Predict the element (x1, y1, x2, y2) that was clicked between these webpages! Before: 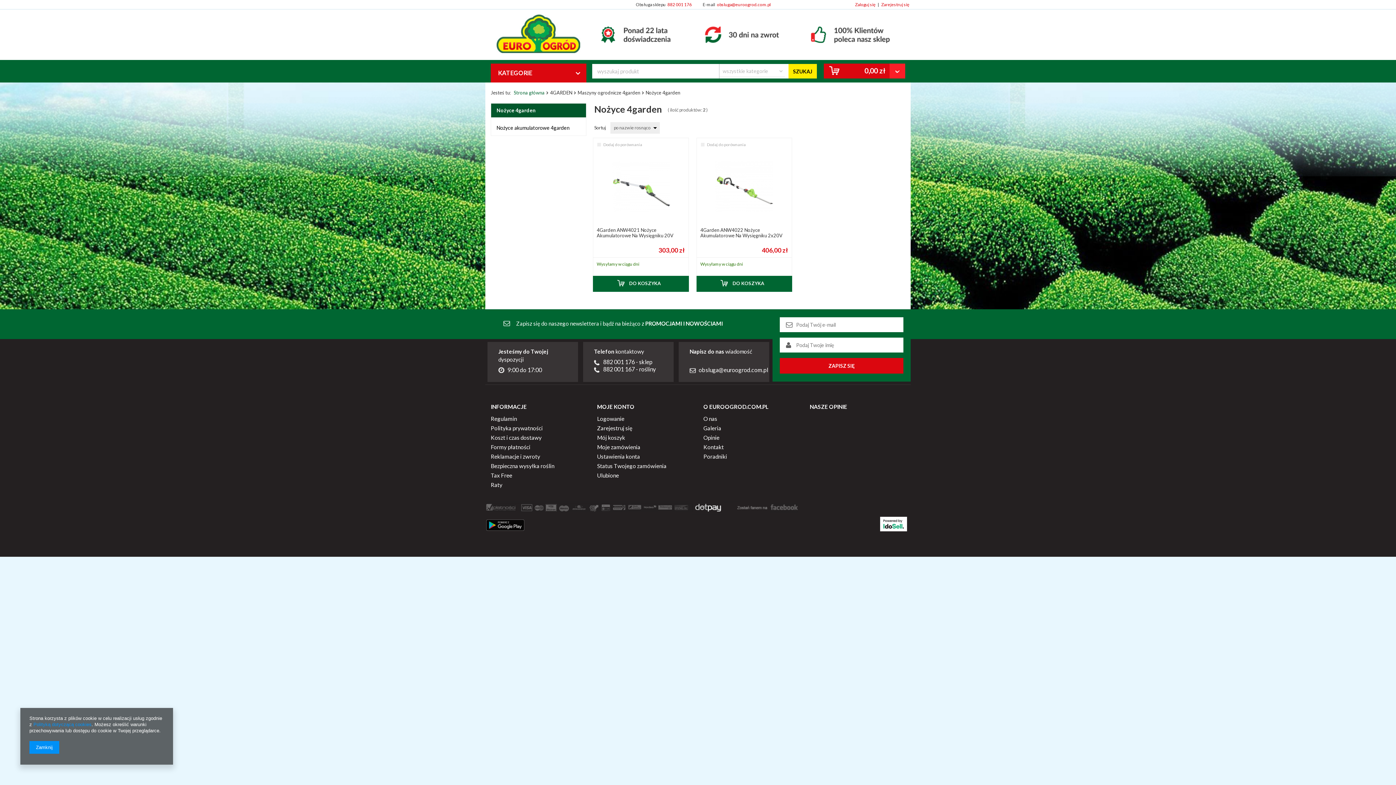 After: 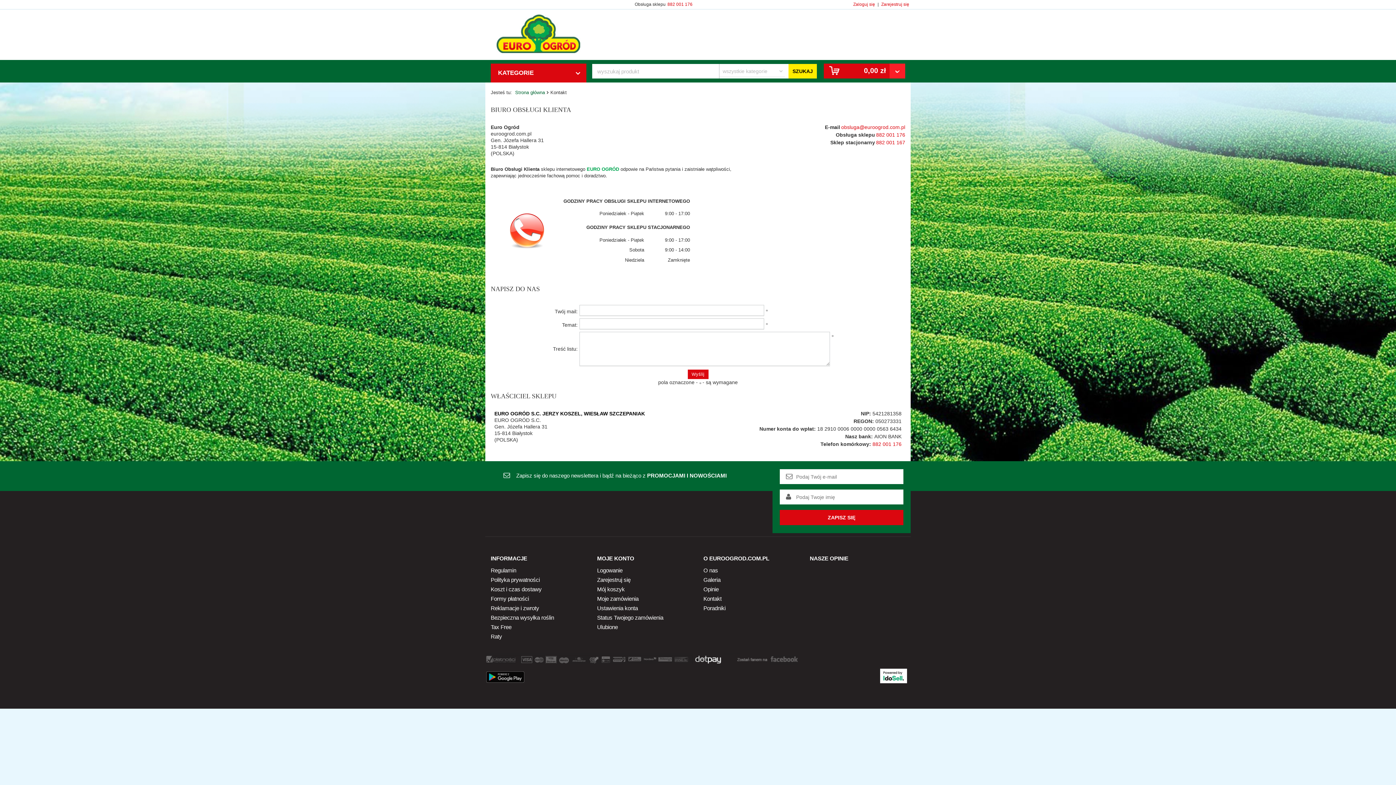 Action: label: Jesteśmy do Twojej
dyspozycji
9:00 do 17:00 bbox: (487, 342, 578, 382)